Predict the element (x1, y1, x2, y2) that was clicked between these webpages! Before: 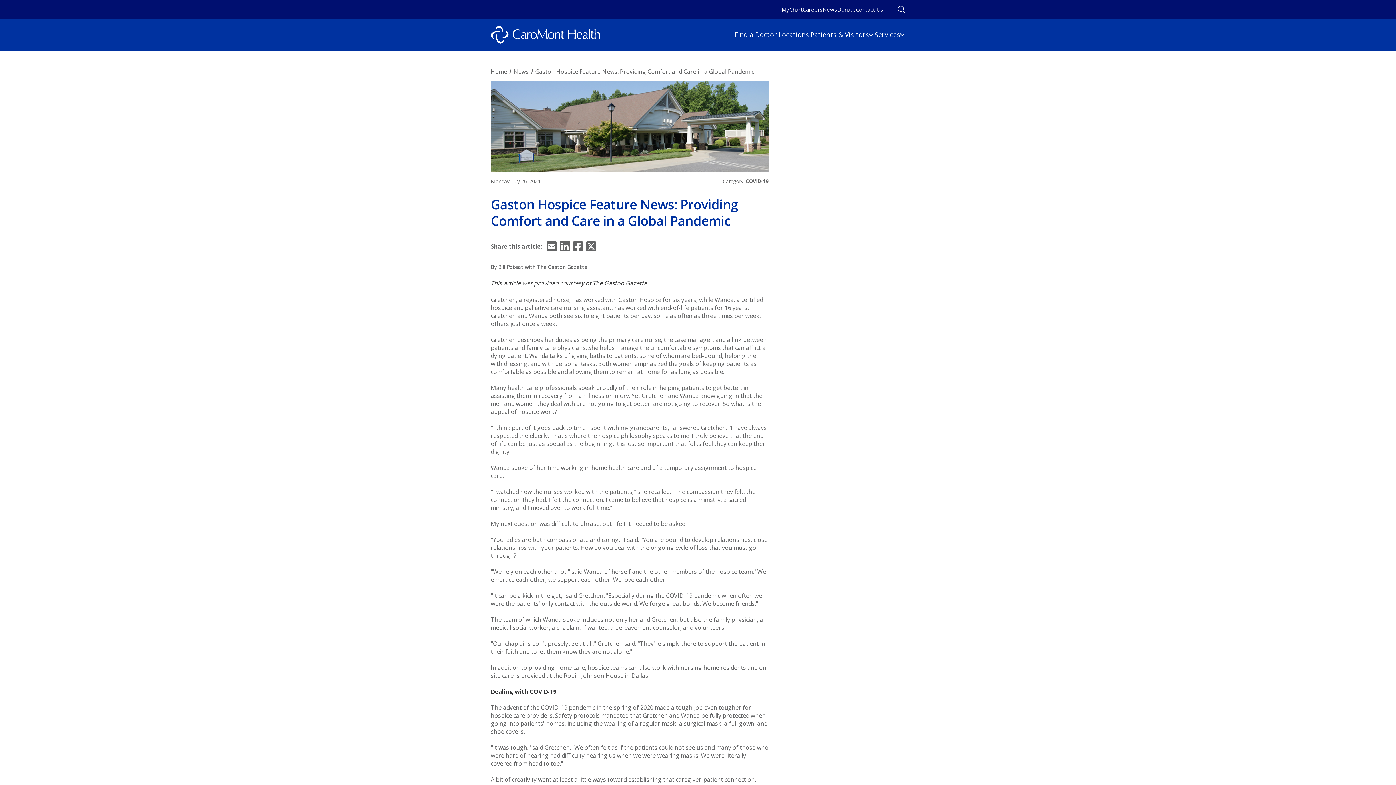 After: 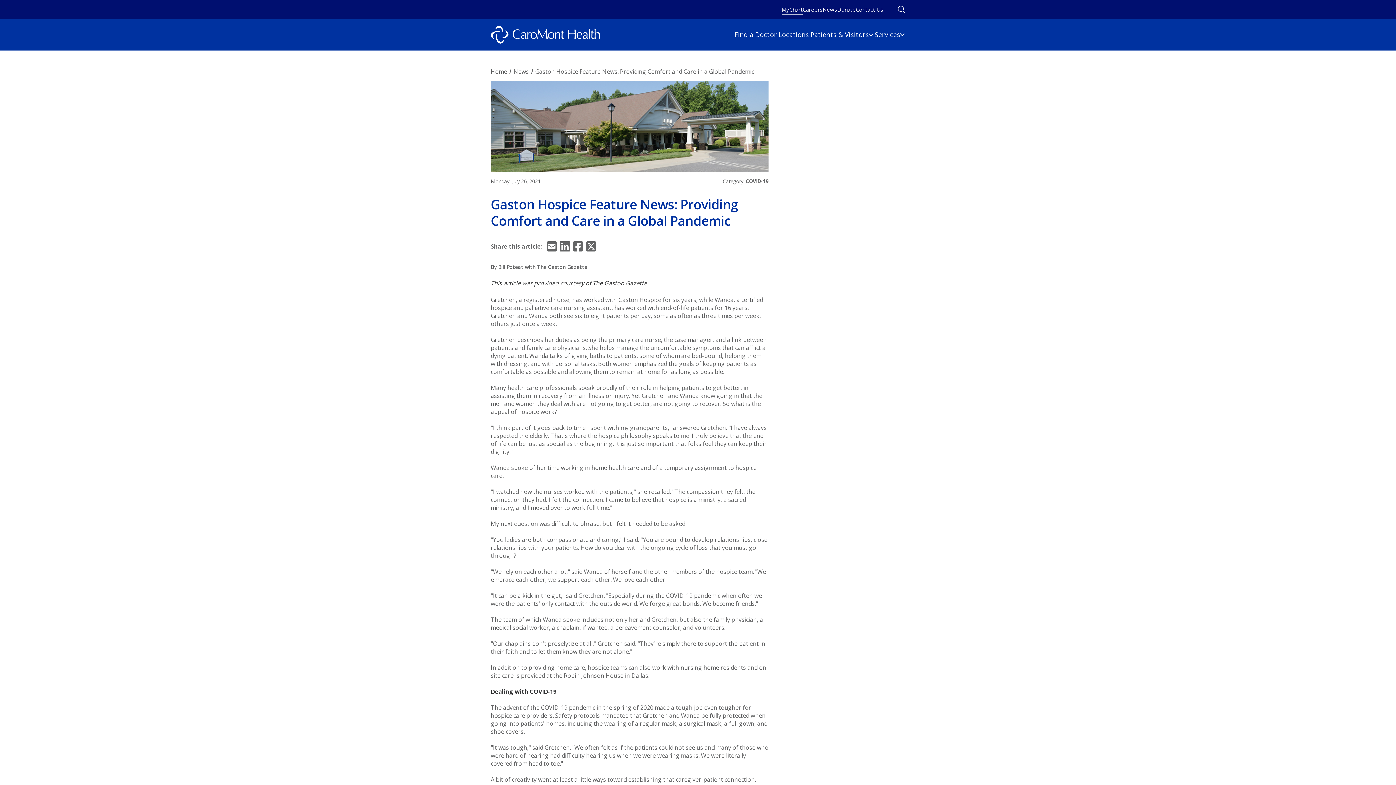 Action: bbox: (781, 3, 802, 15) label: MyChart link